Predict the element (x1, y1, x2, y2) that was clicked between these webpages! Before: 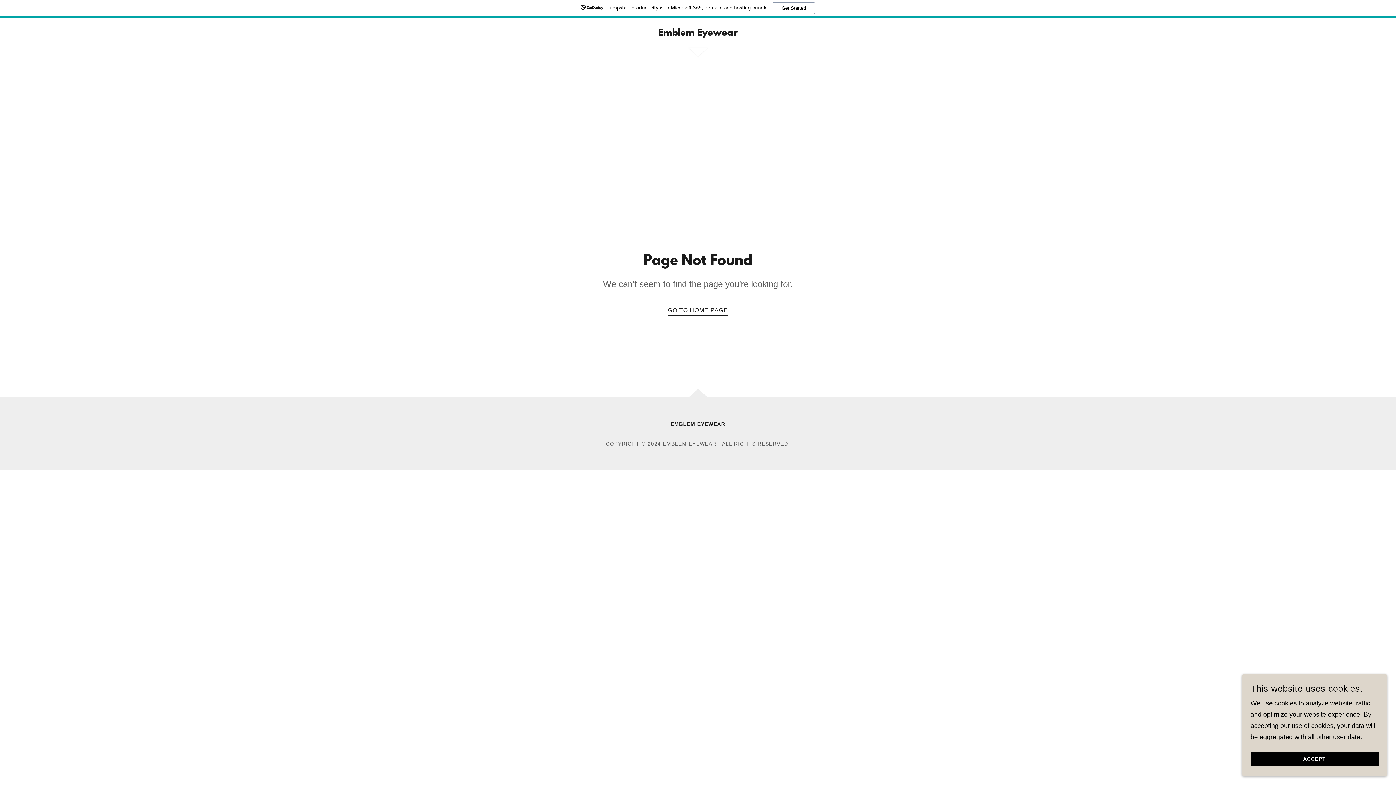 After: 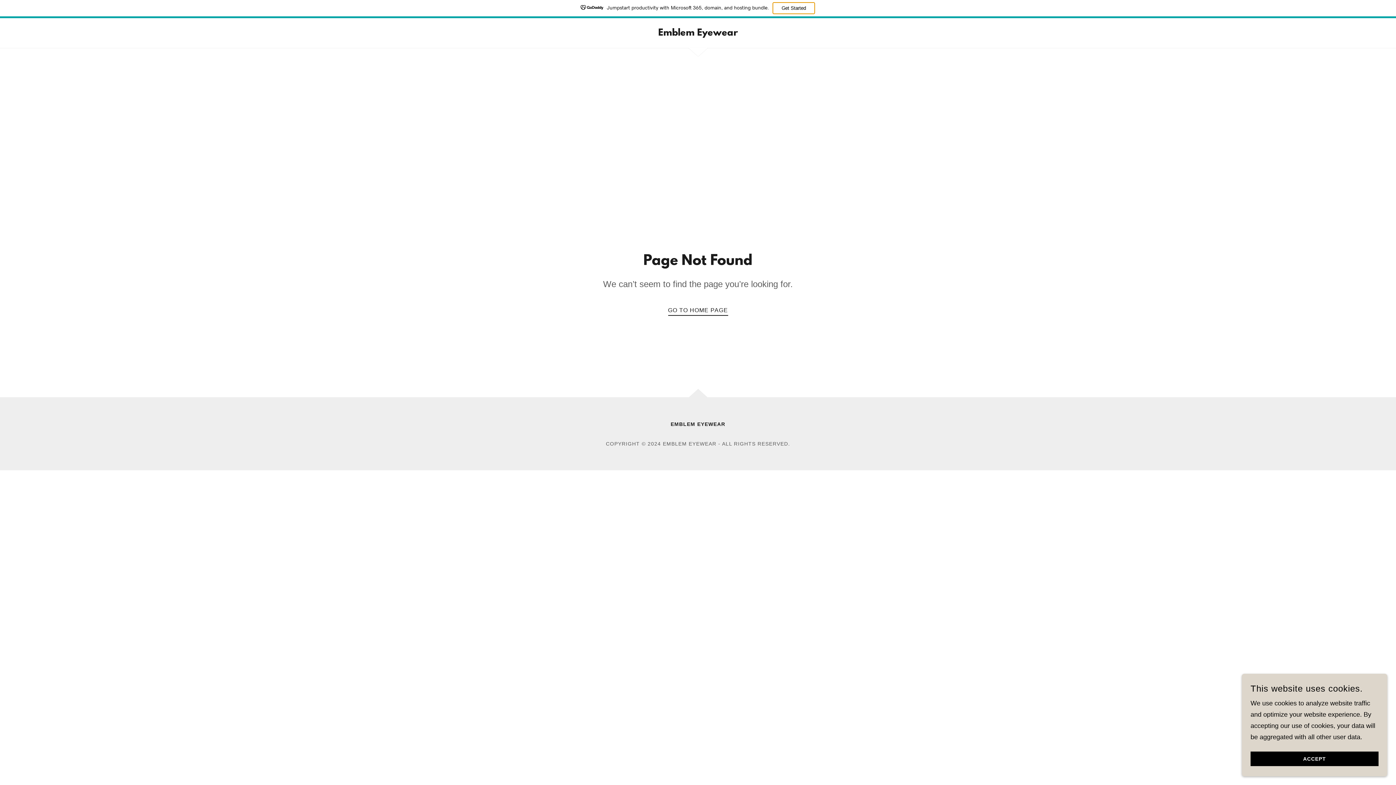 Action: label: Get Started bbox: (772, 2, 815, 14)